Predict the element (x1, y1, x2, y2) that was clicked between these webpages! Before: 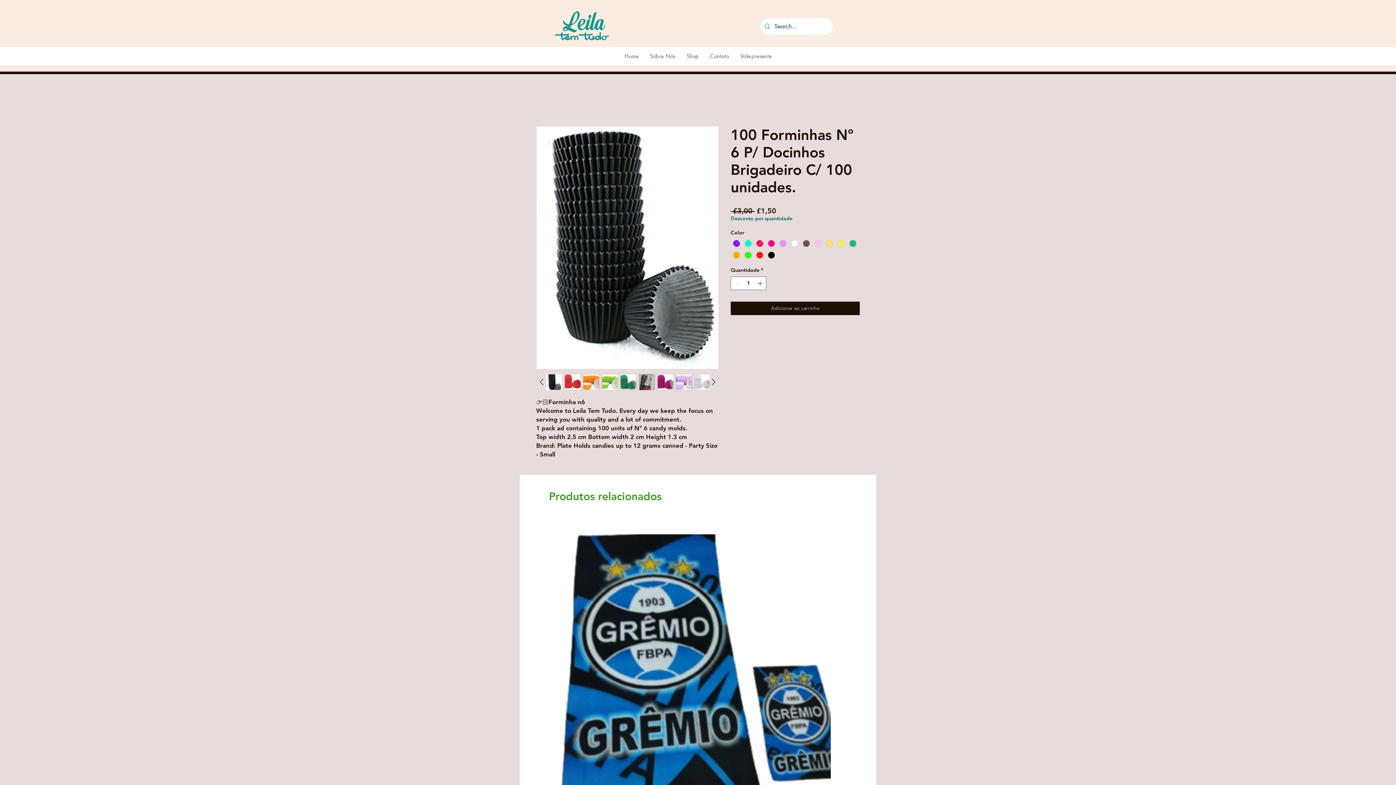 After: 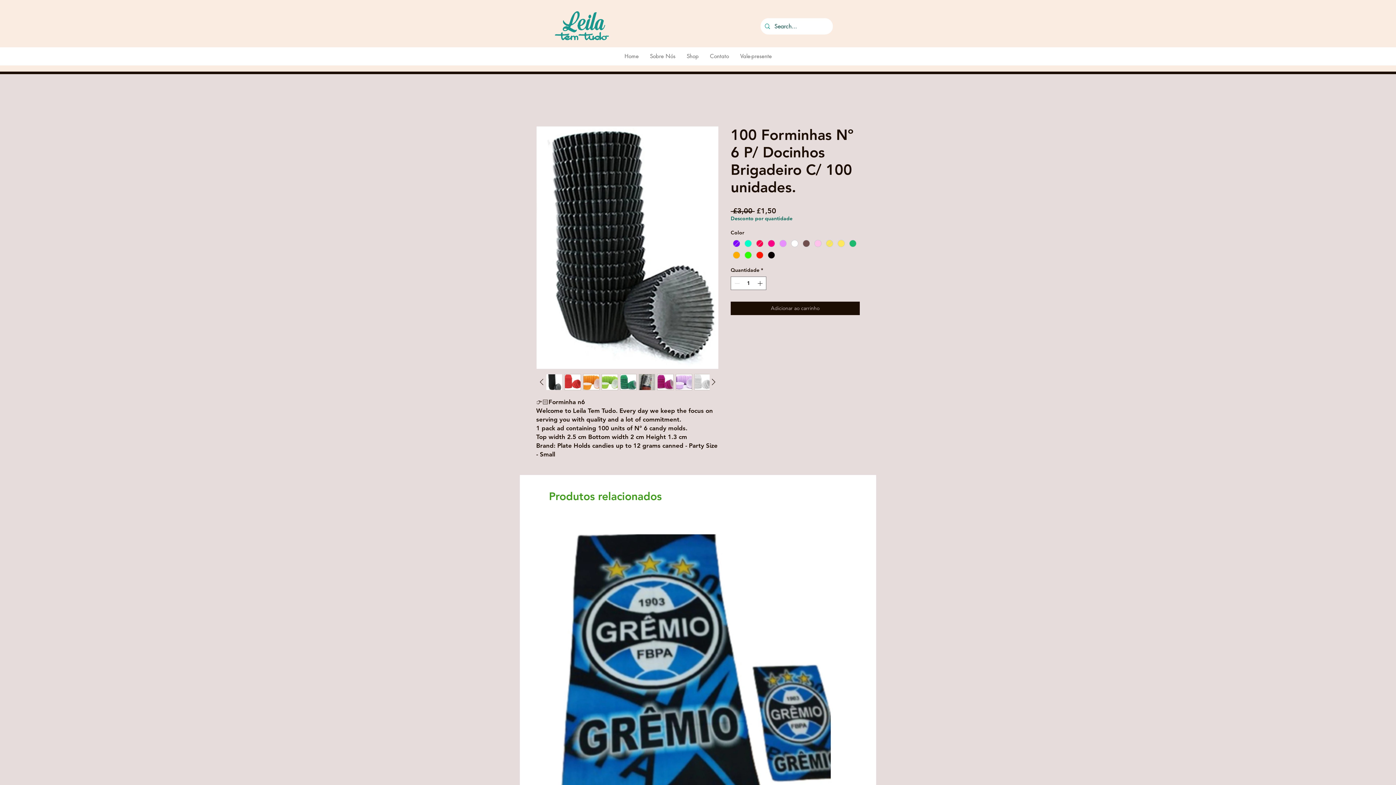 Action: bbox: (601, 374, 618, 390)